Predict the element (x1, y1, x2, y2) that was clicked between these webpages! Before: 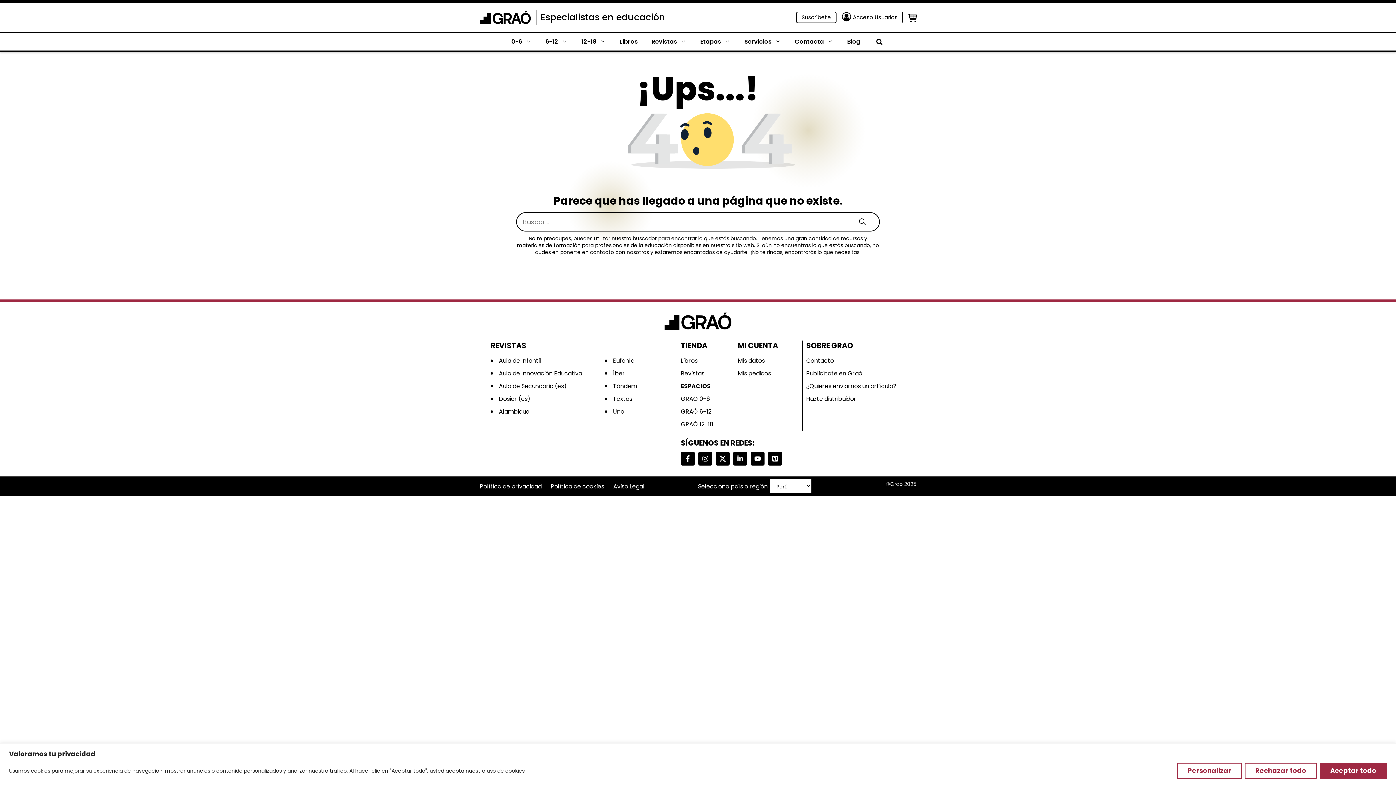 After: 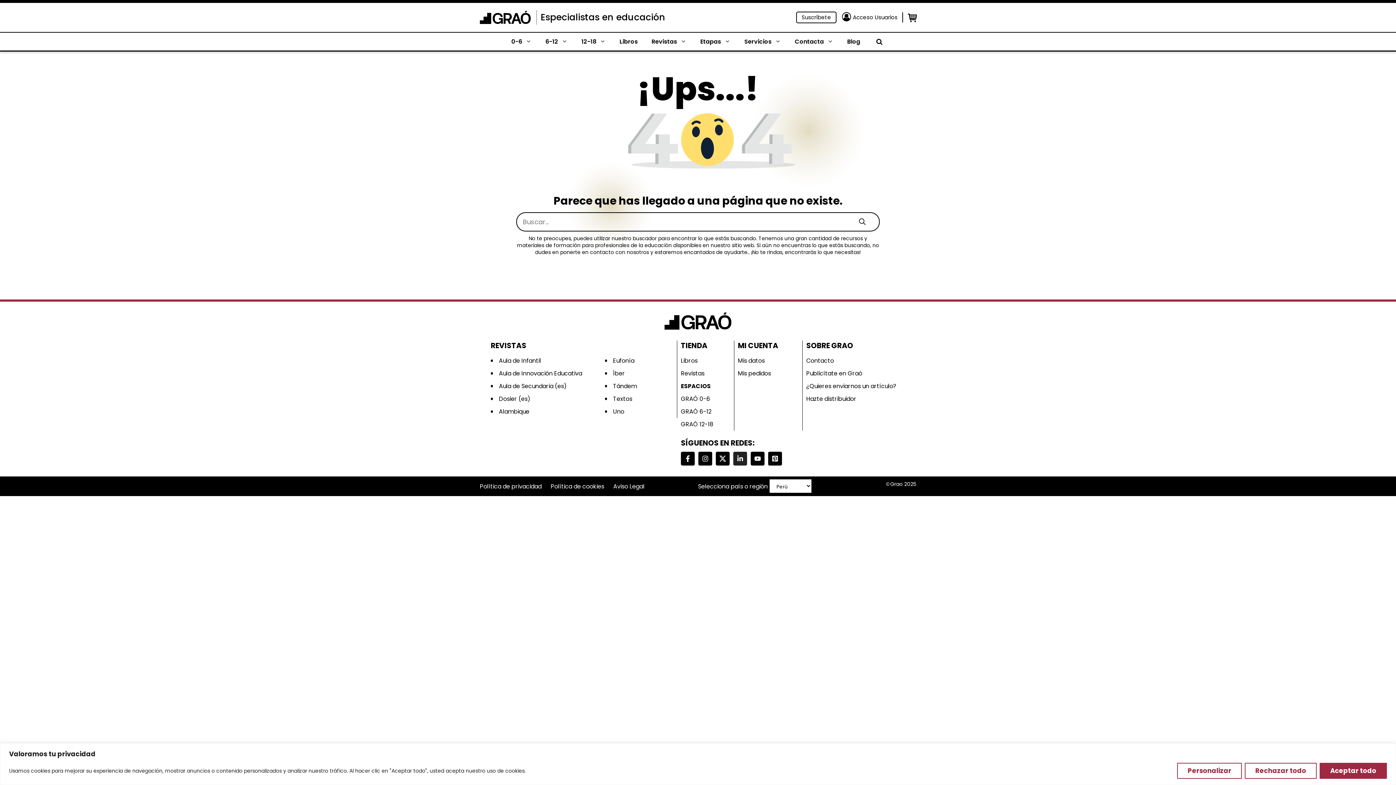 Action: bbox: (733, 452, 747, 465)